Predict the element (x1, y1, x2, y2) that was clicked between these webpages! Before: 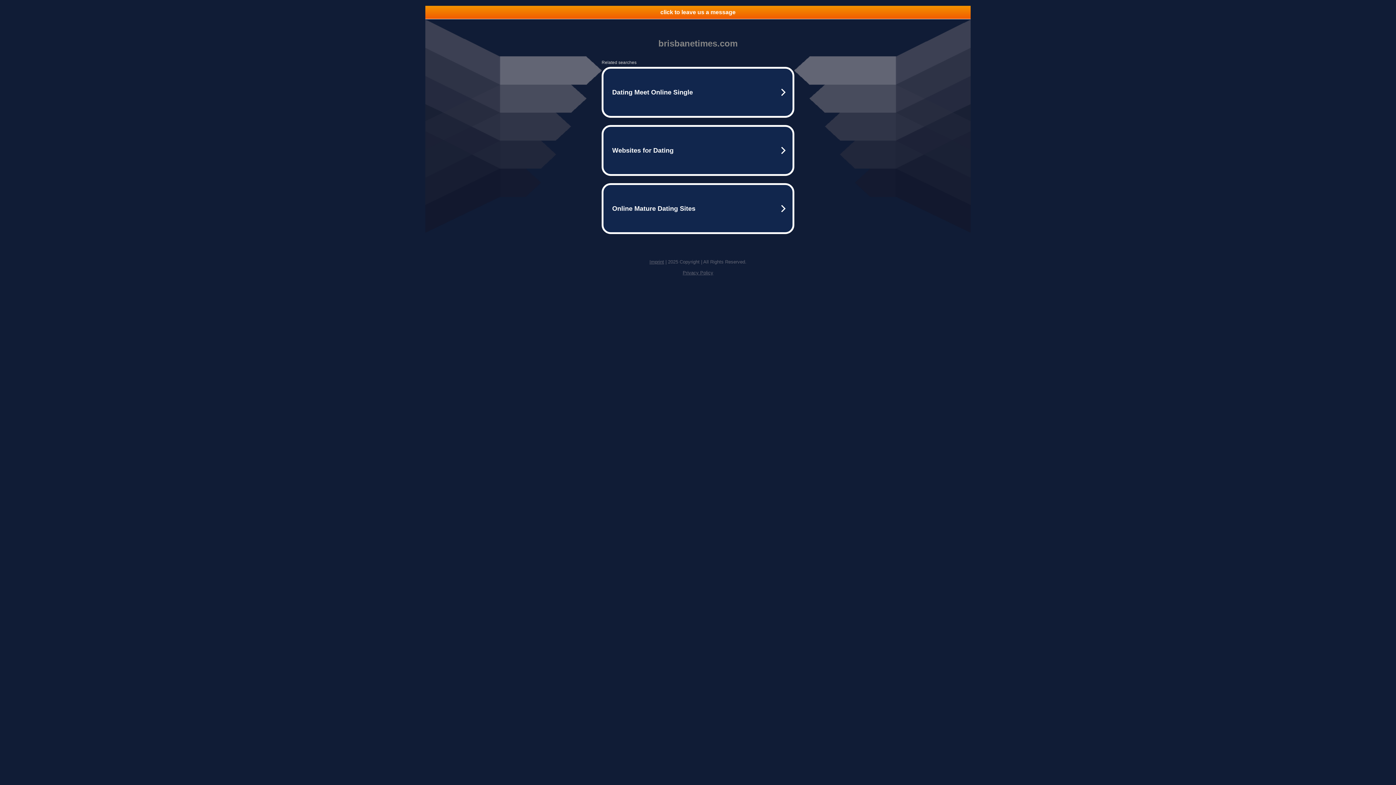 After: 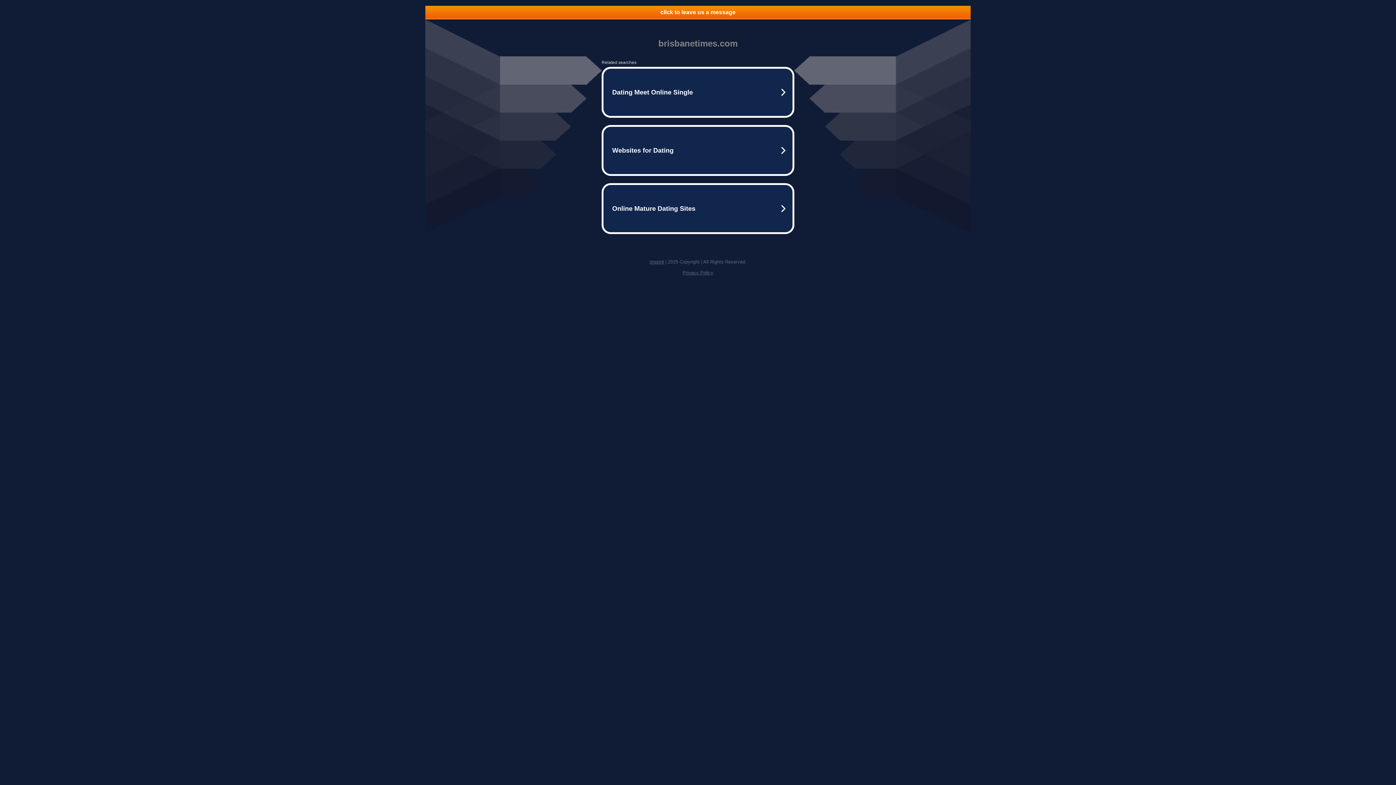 Action: label: Imprint bbox: (649, 259, 664, 264)